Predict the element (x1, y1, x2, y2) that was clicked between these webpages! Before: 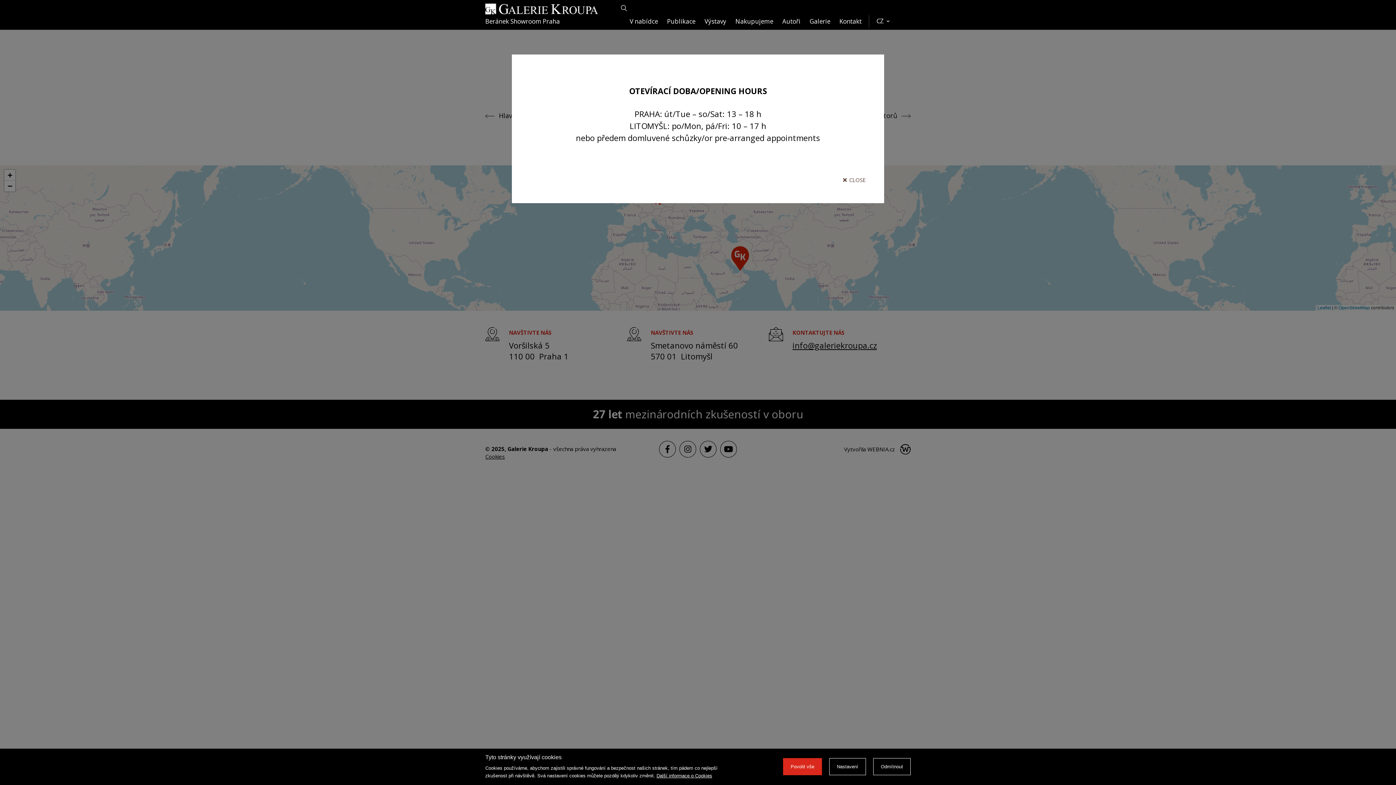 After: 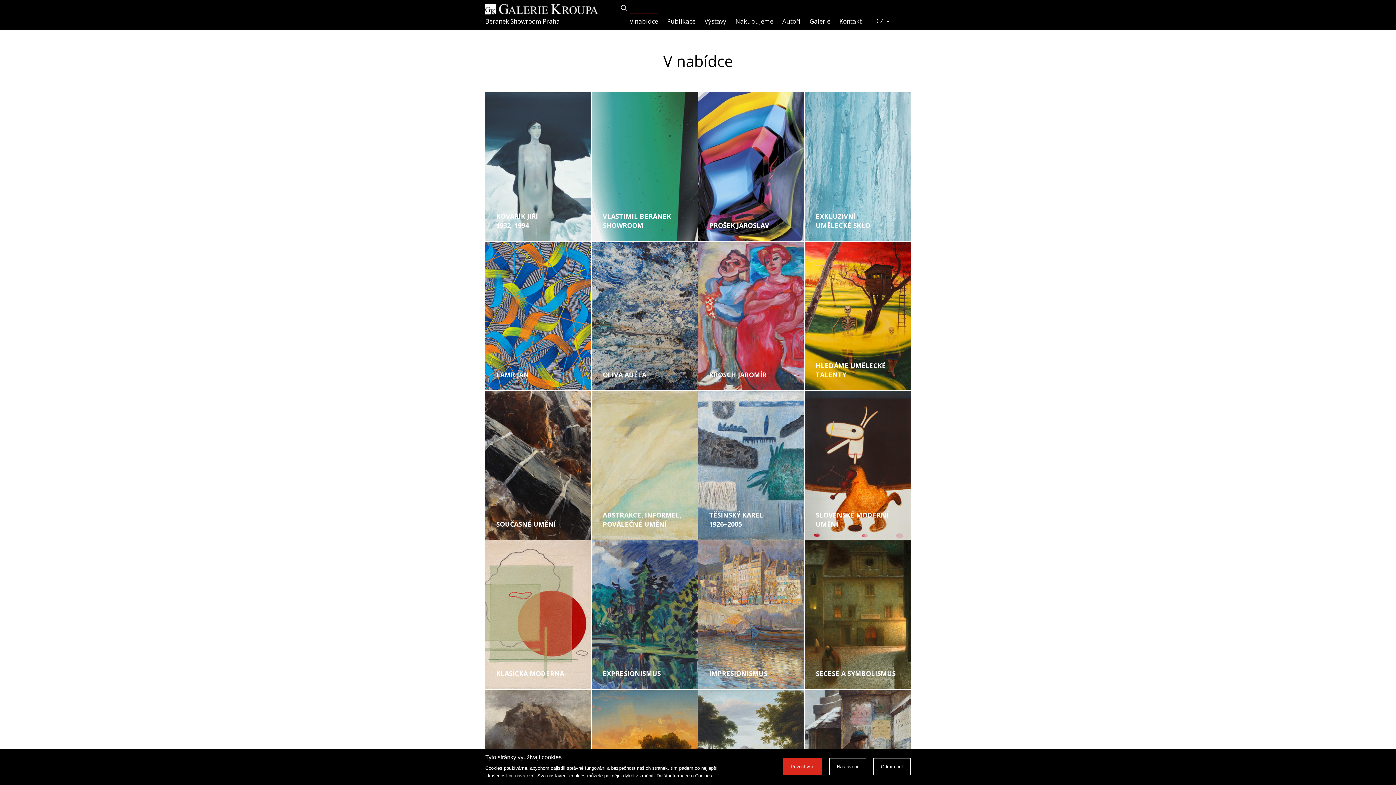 Action: bbox: (629, 13, 658, 29) label: V nabídce